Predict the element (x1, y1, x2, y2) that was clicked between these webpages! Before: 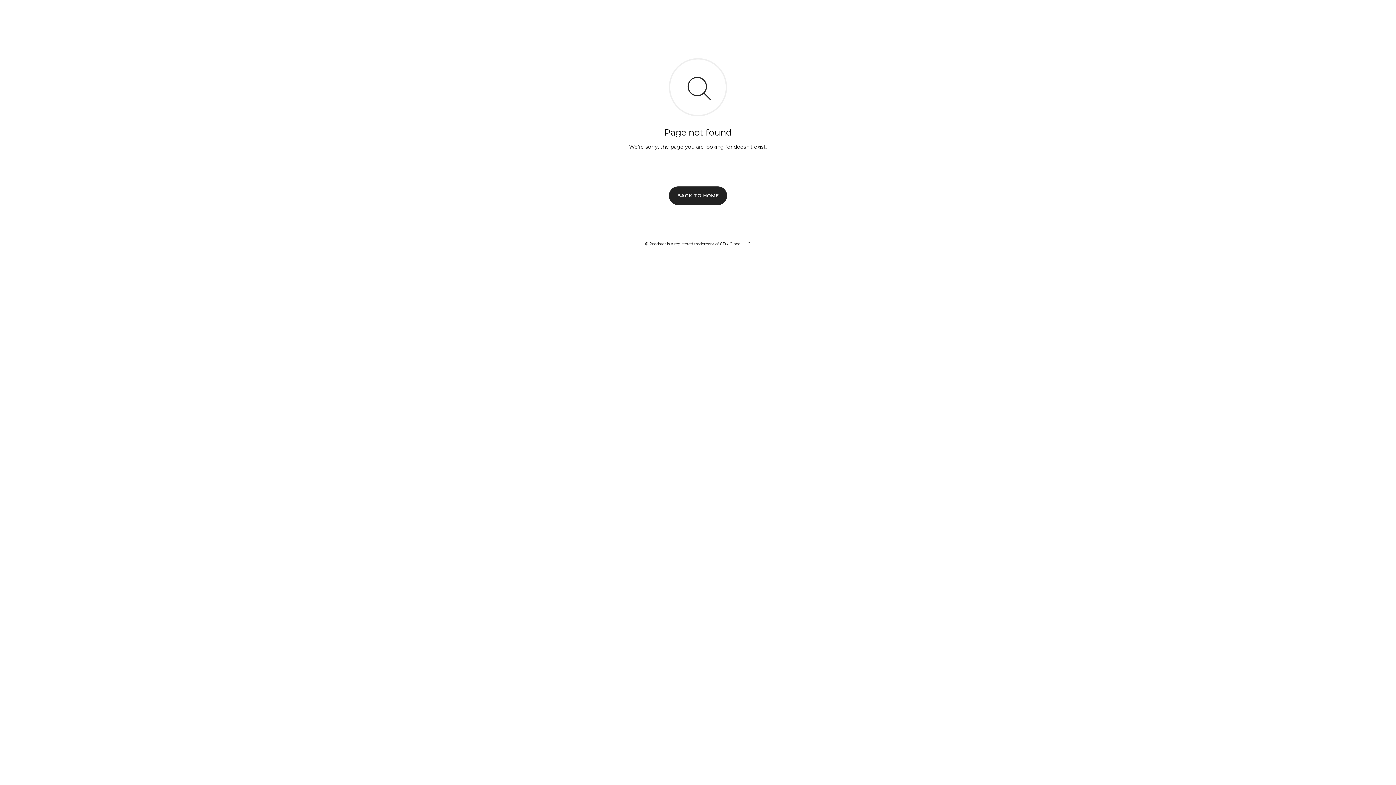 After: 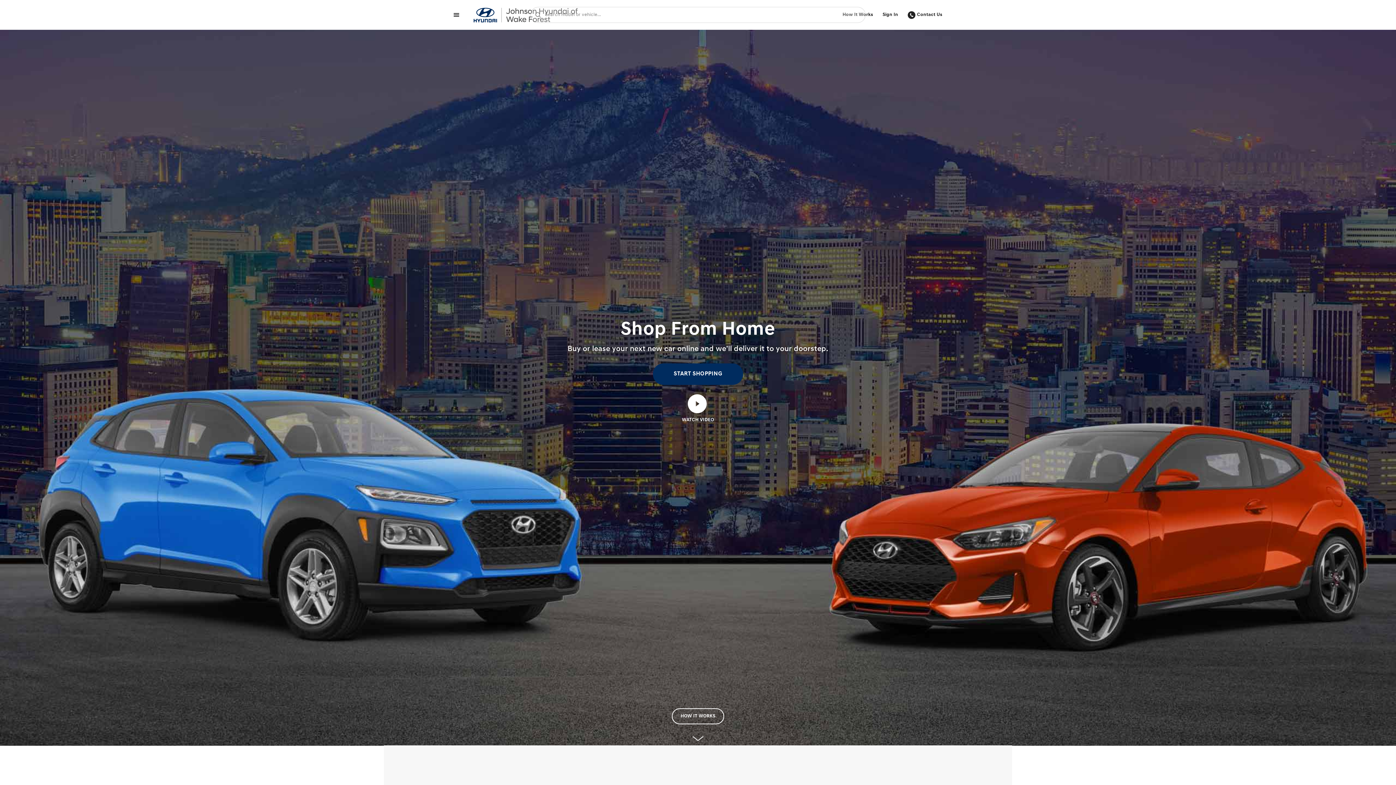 Action: label: BACK TO HOME bbox: (669, 186, 727, 204)